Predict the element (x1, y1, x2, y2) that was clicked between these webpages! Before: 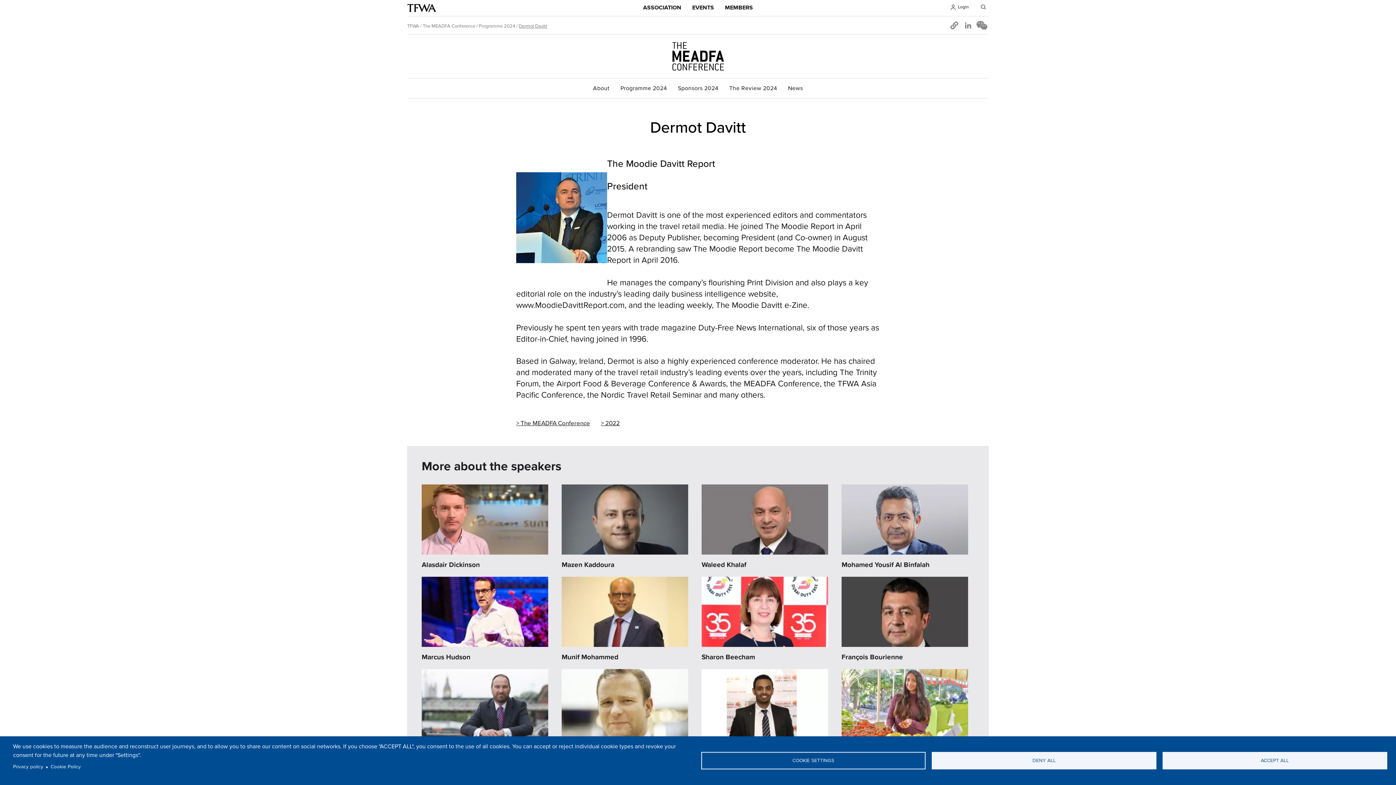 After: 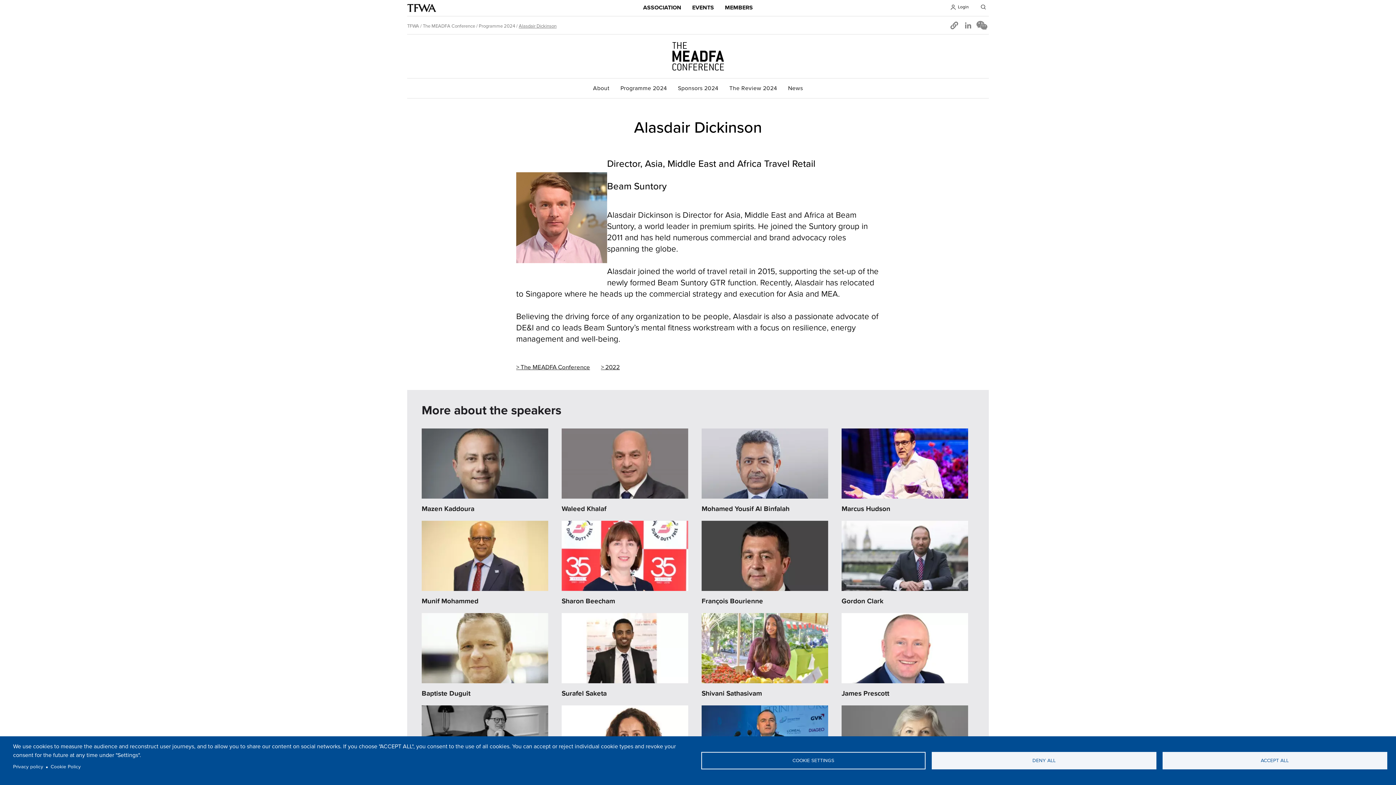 Action: label: Alasdair Dickinson bbox: (421, 561, 554, 569)